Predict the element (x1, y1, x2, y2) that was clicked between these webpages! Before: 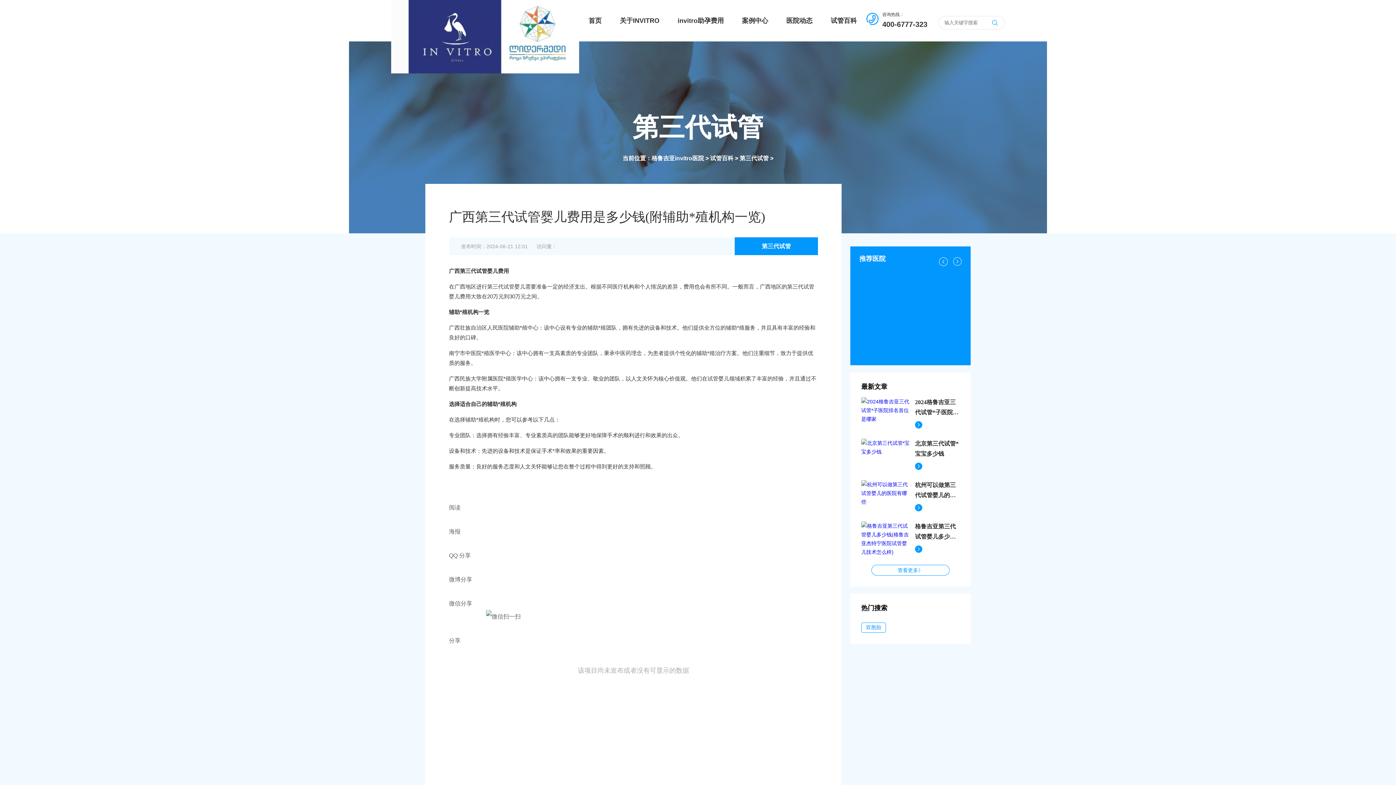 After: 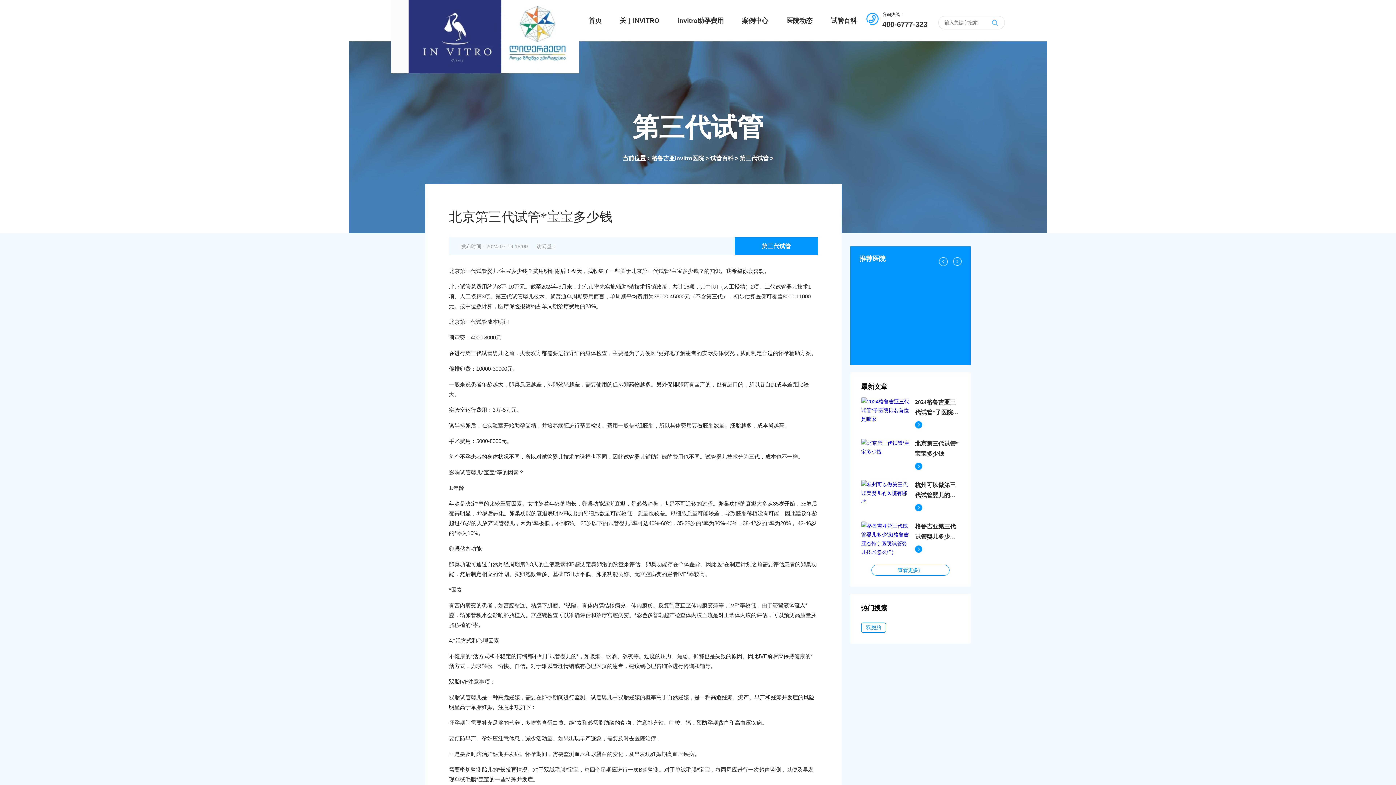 Action: bbox: (861, 440, 910, 446)